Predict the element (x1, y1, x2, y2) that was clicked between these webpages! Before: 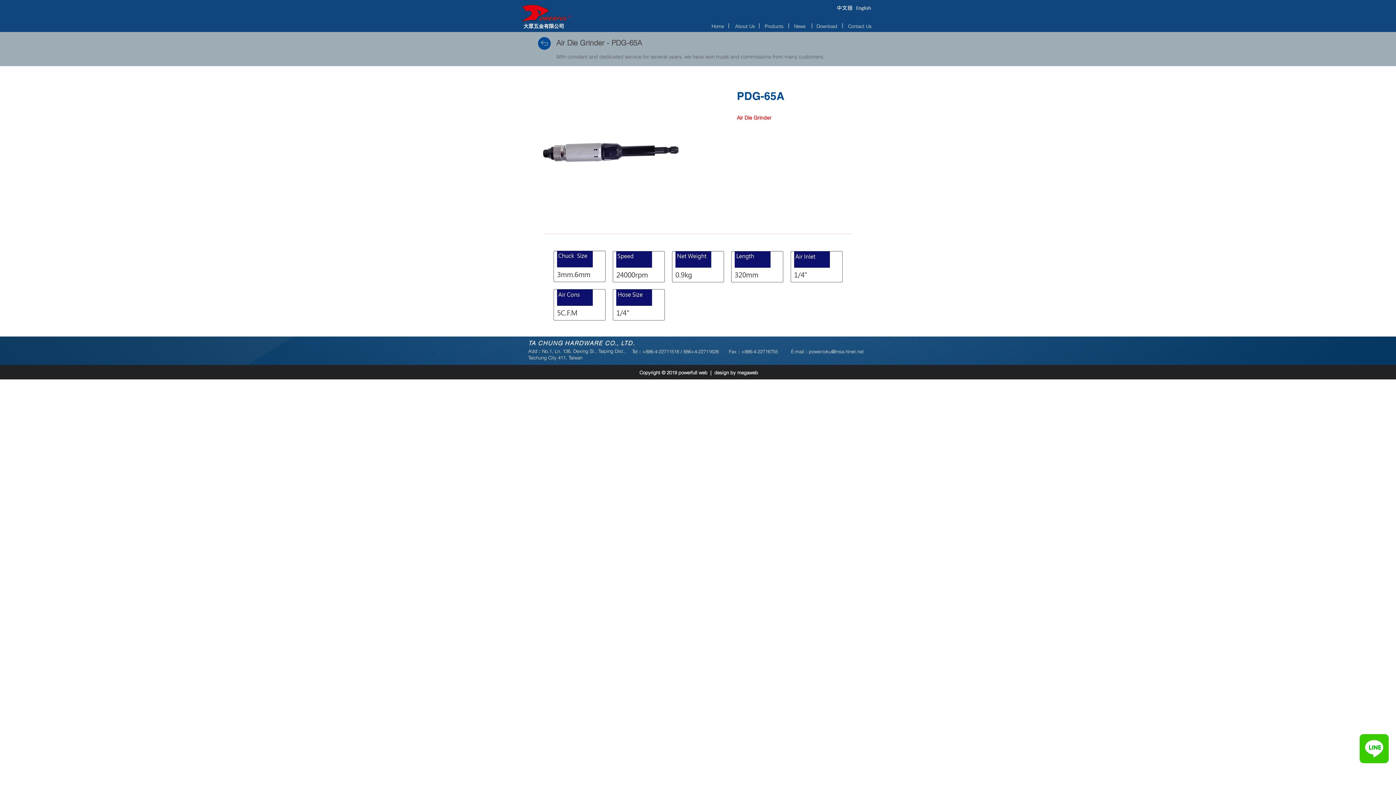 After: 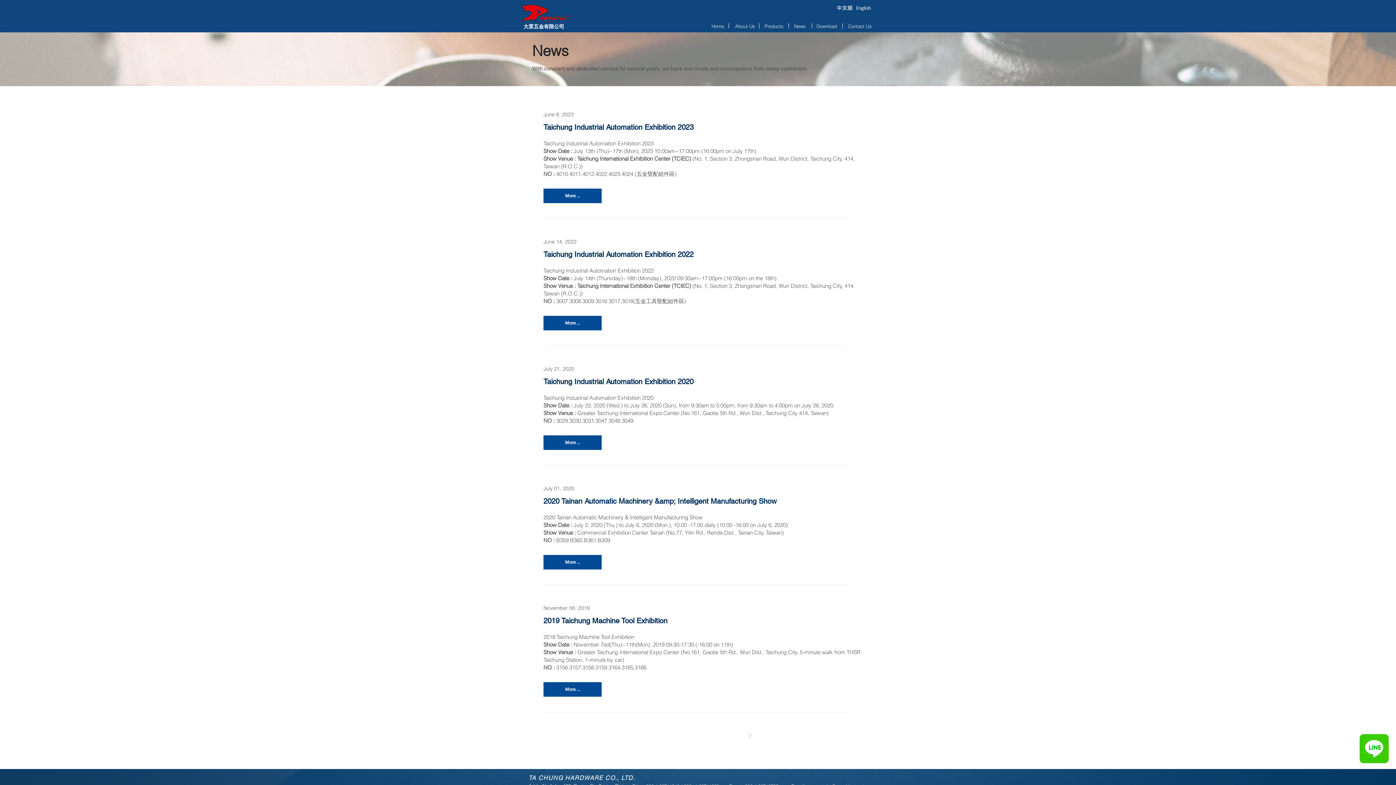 Action: label: News bbox: (793, 22, 807, 29)